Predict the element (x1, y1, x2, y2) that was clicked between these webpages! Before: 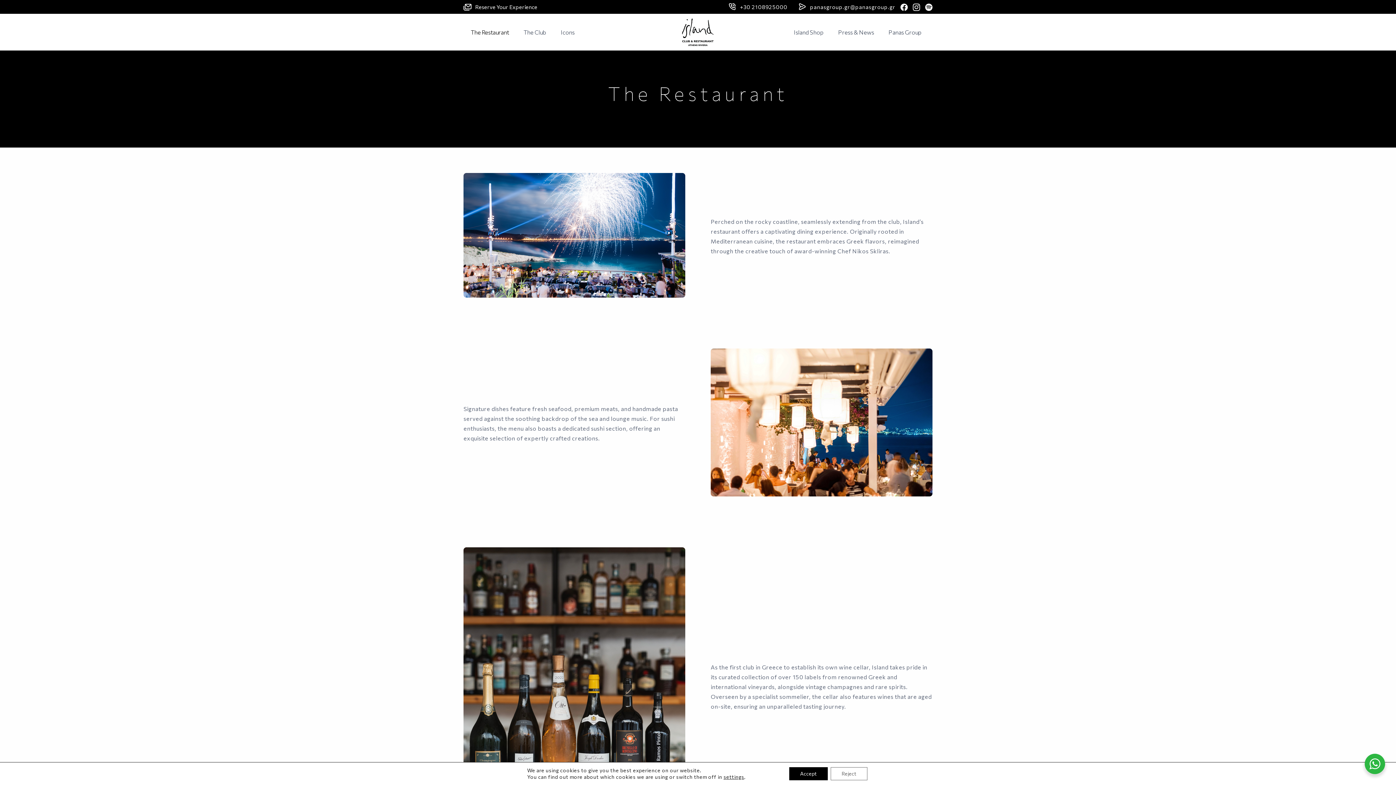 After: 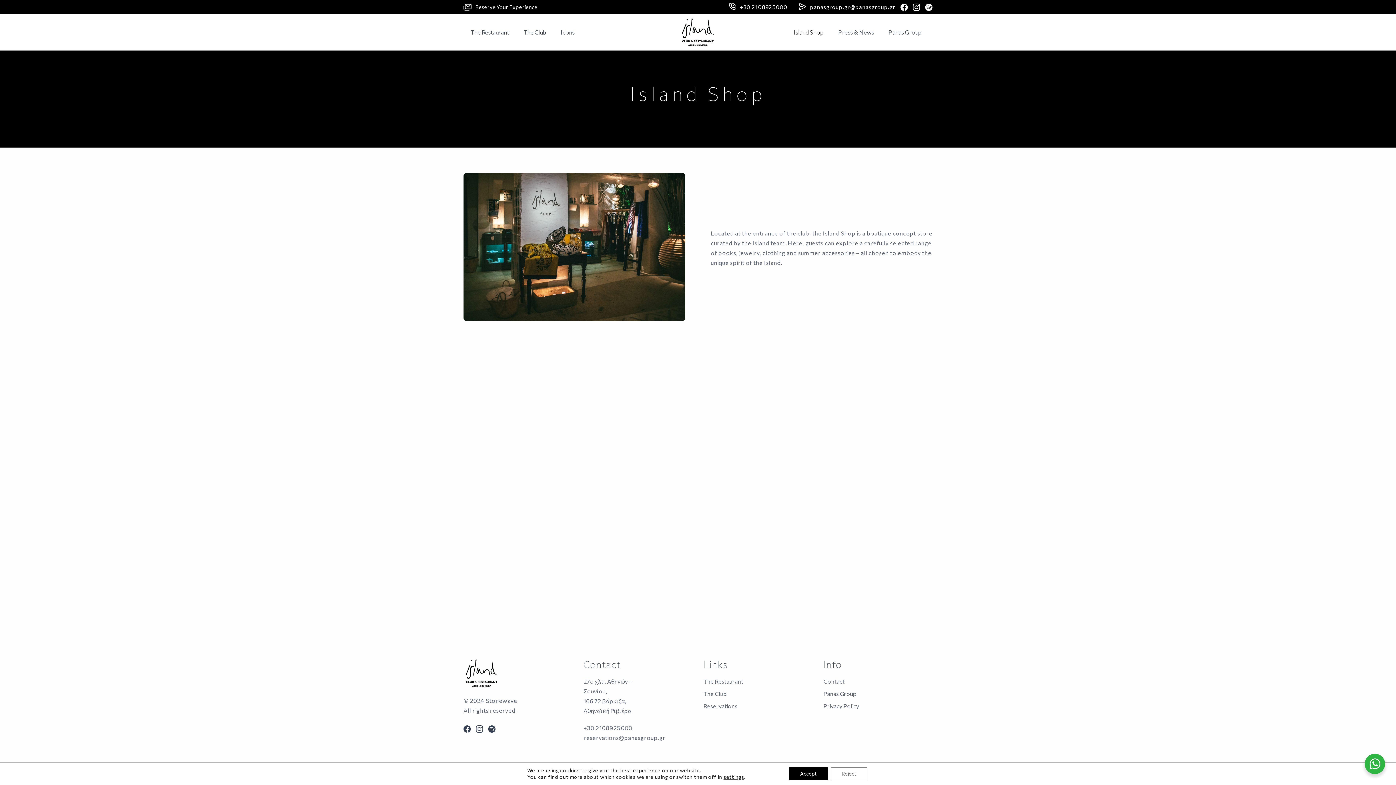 Action: bbox: (786, 18, 831, 45) label: Island Shop